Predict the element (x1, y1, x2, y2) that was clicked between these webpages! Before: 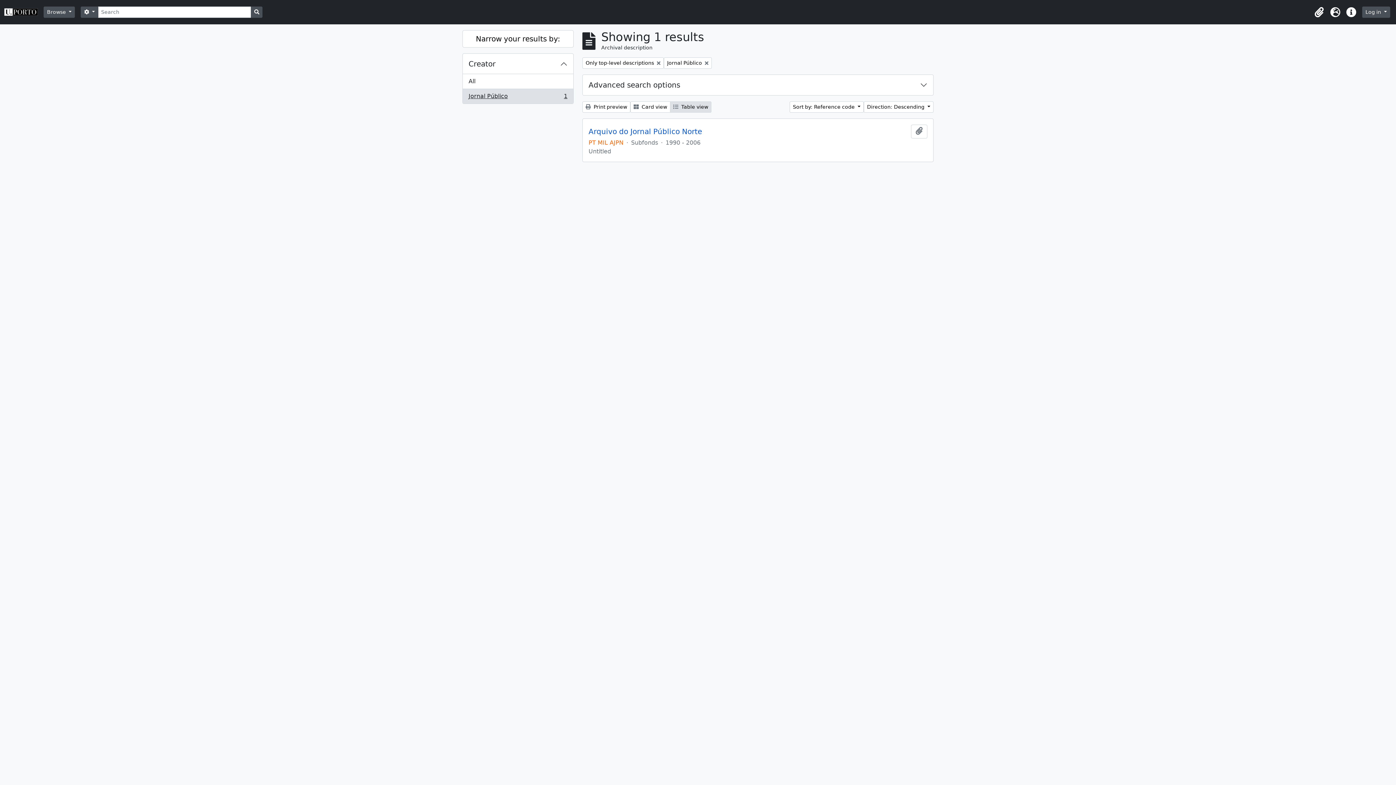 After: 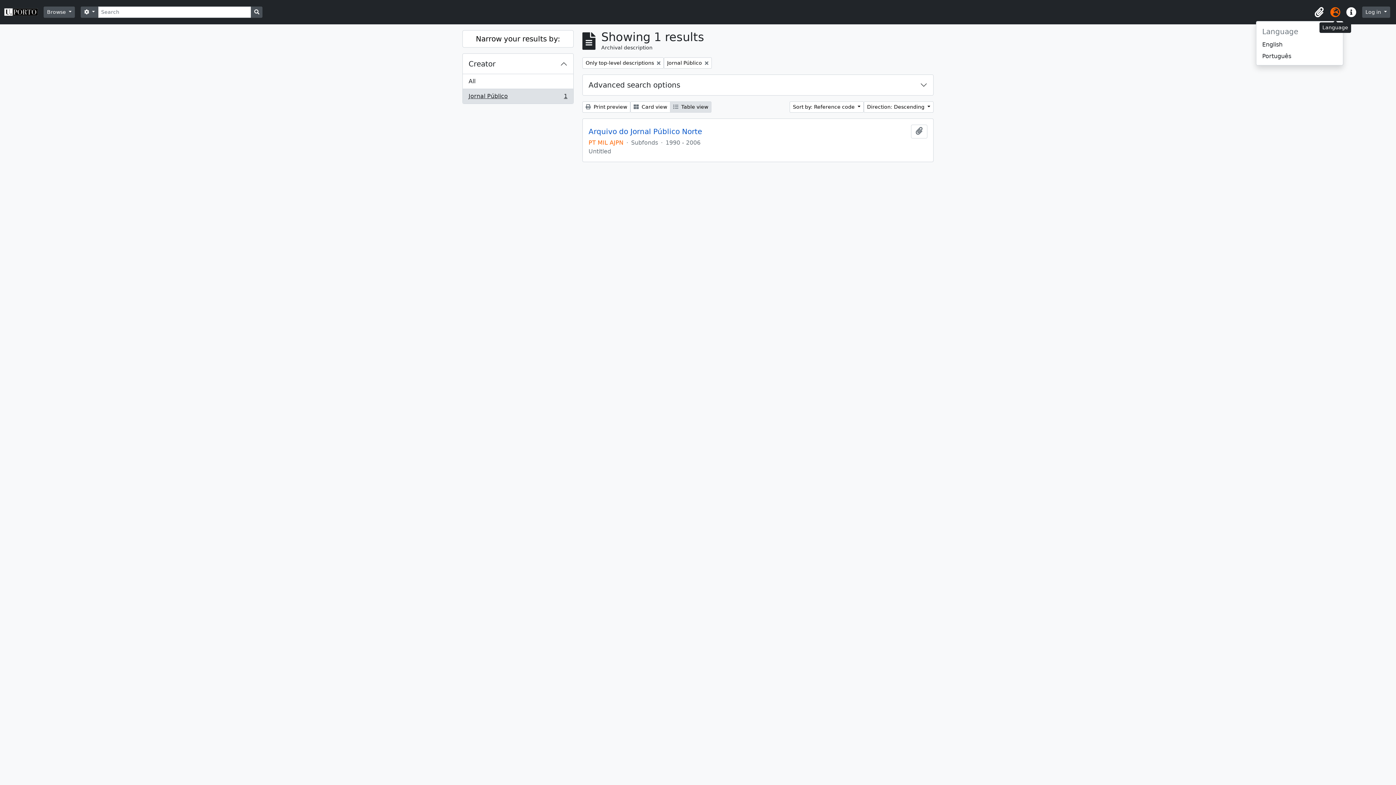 Action: label: Language bbox: (1327, 4, 1343, 20)